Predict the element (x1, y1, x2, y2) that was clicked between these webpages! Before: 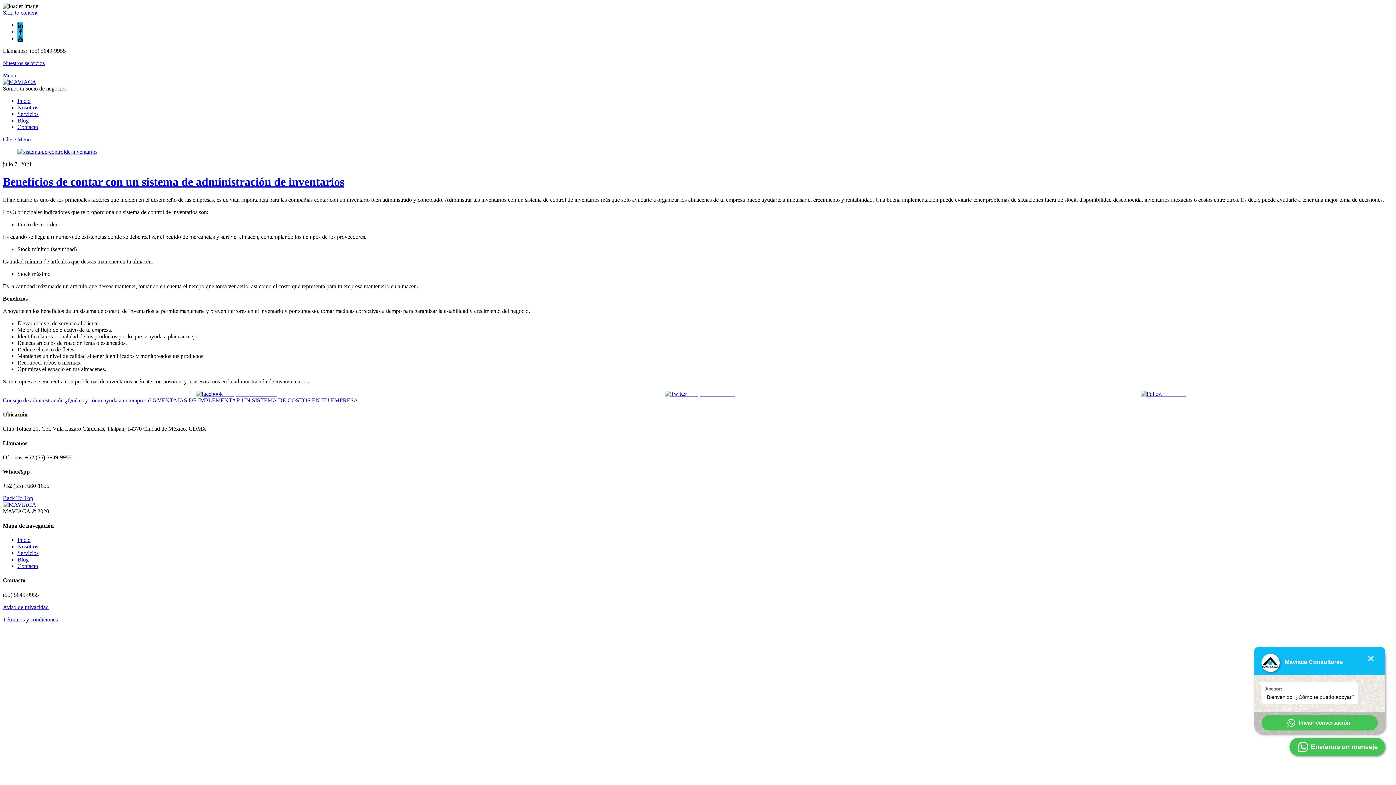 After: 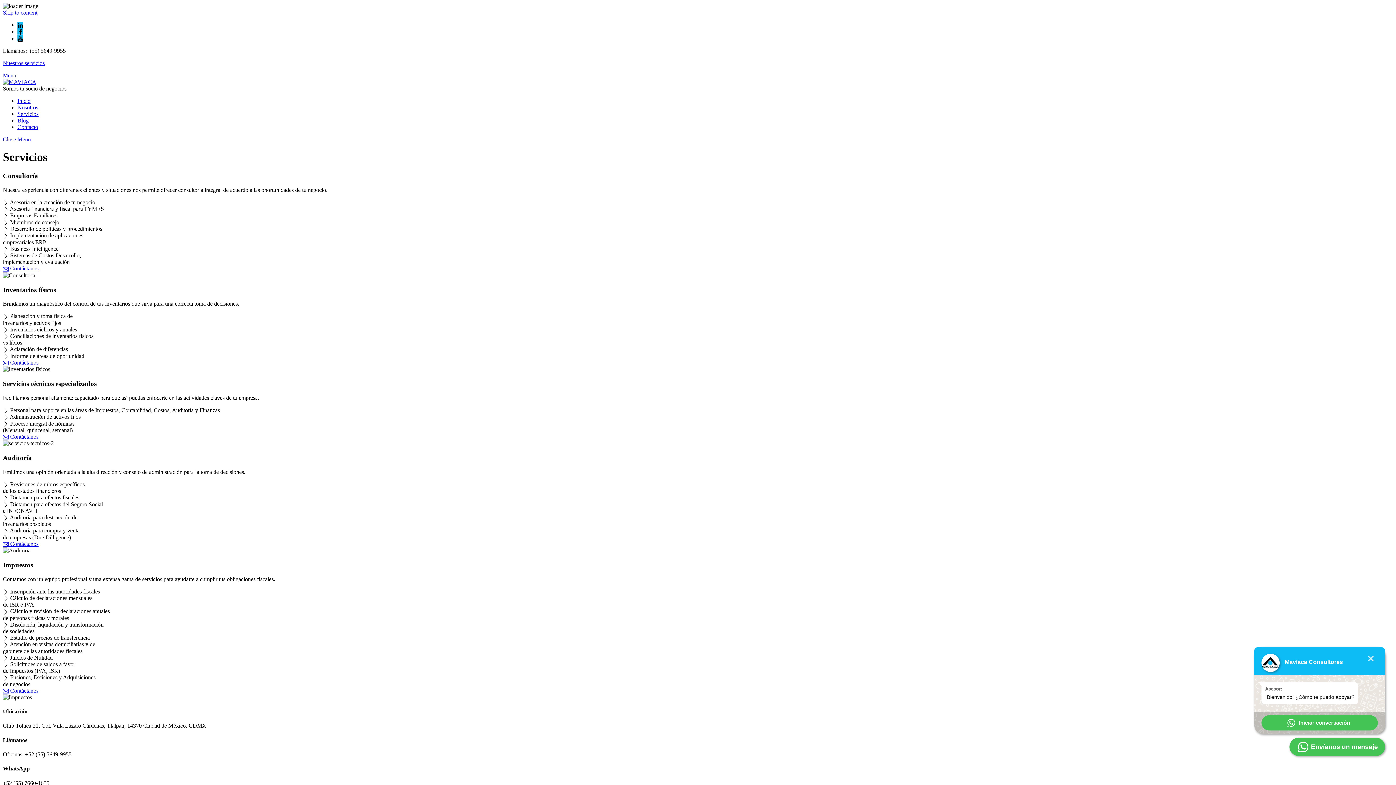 Action: label: Servicios bbox: (17, 110, 38, 117)